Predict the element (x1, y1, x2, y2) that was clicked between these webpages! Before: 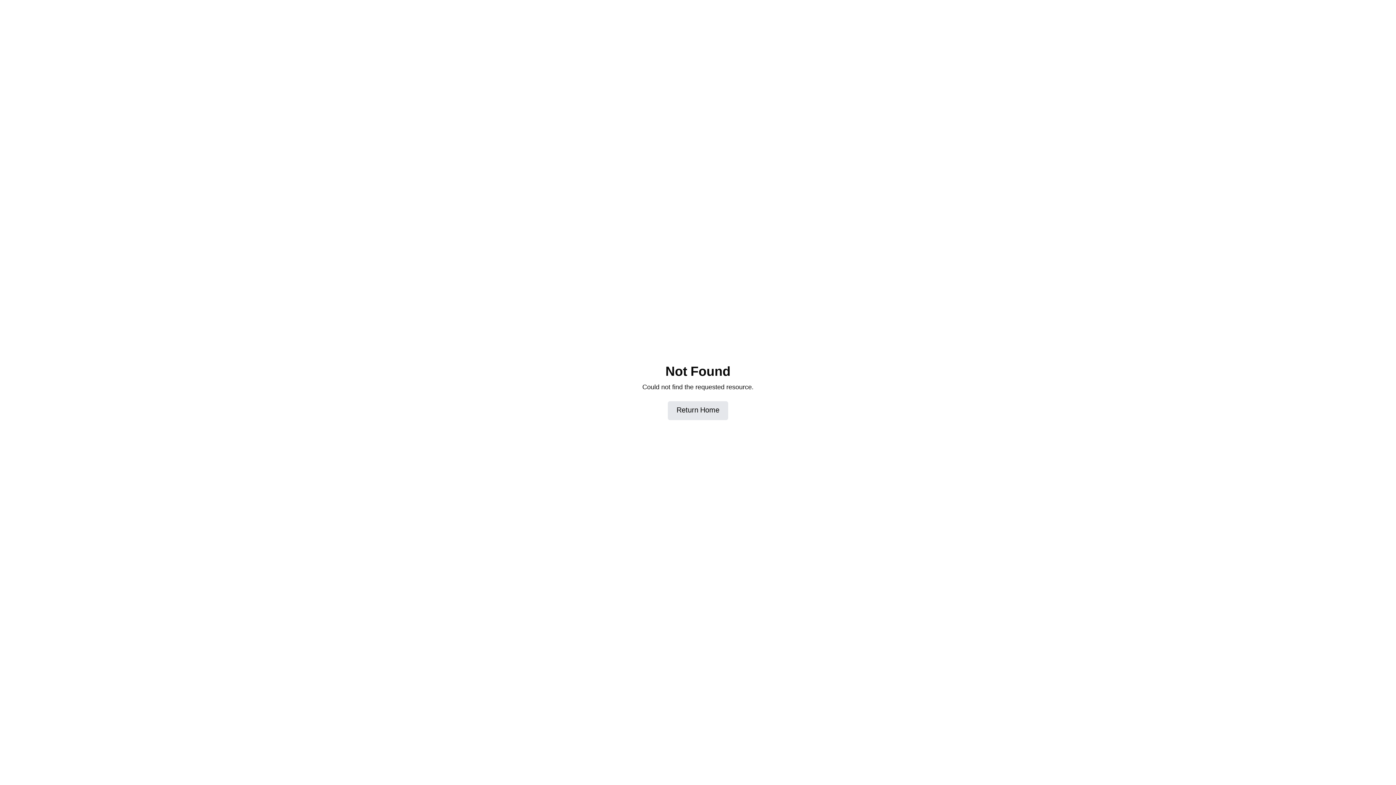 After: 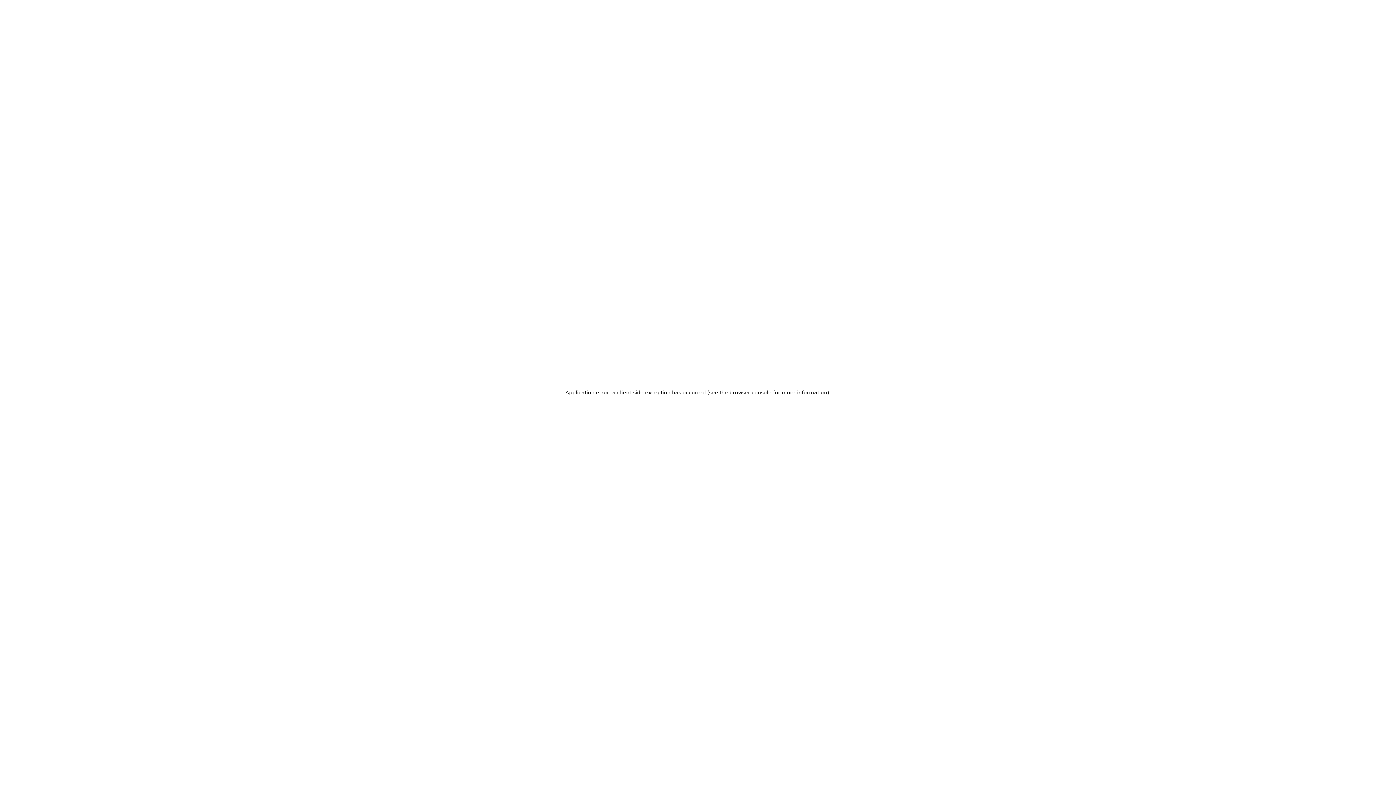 Action: label: Return Home bbox: (676, 406, 719, 414)